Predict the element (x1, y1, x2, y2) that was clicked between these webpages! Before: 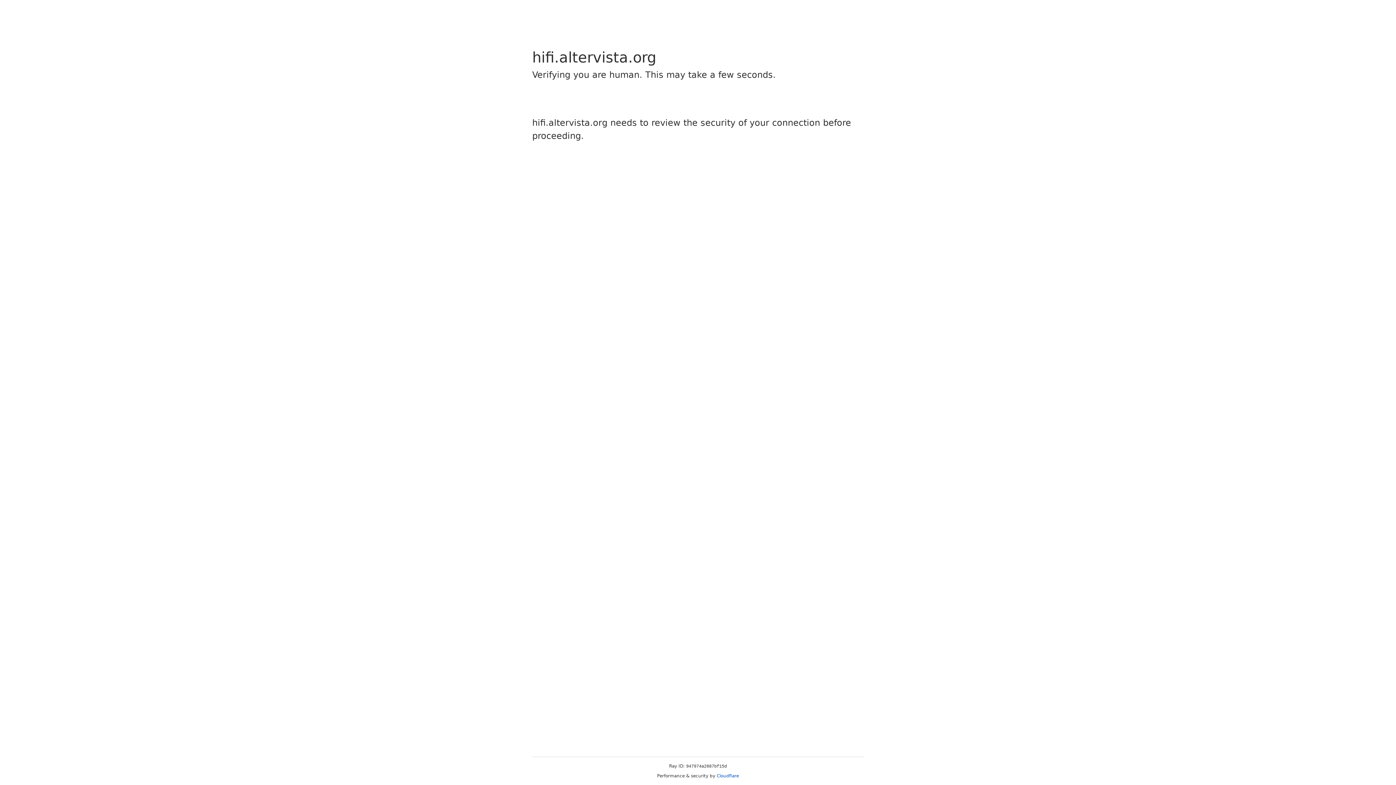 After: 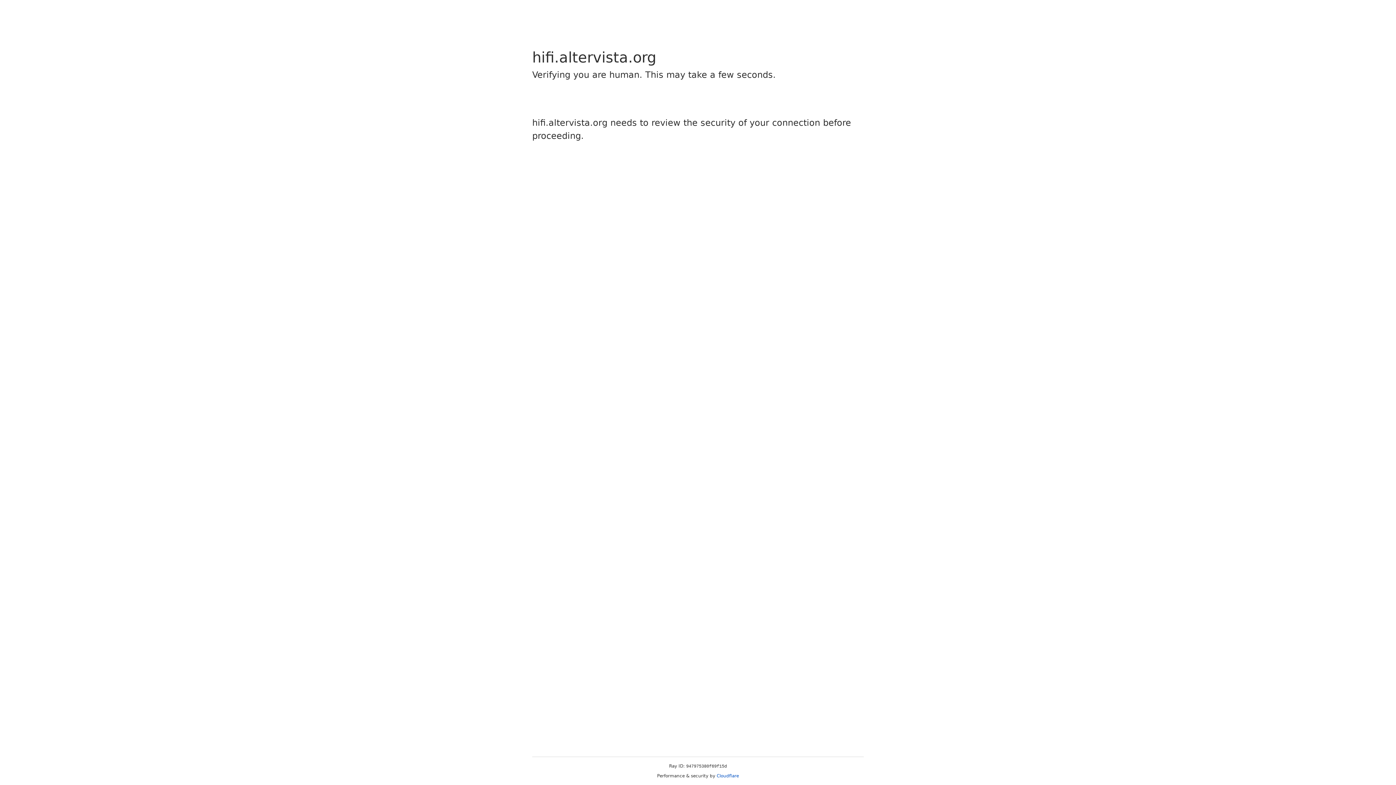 Action: bbox: (716, 773, 739, 778) label: Cloudflare